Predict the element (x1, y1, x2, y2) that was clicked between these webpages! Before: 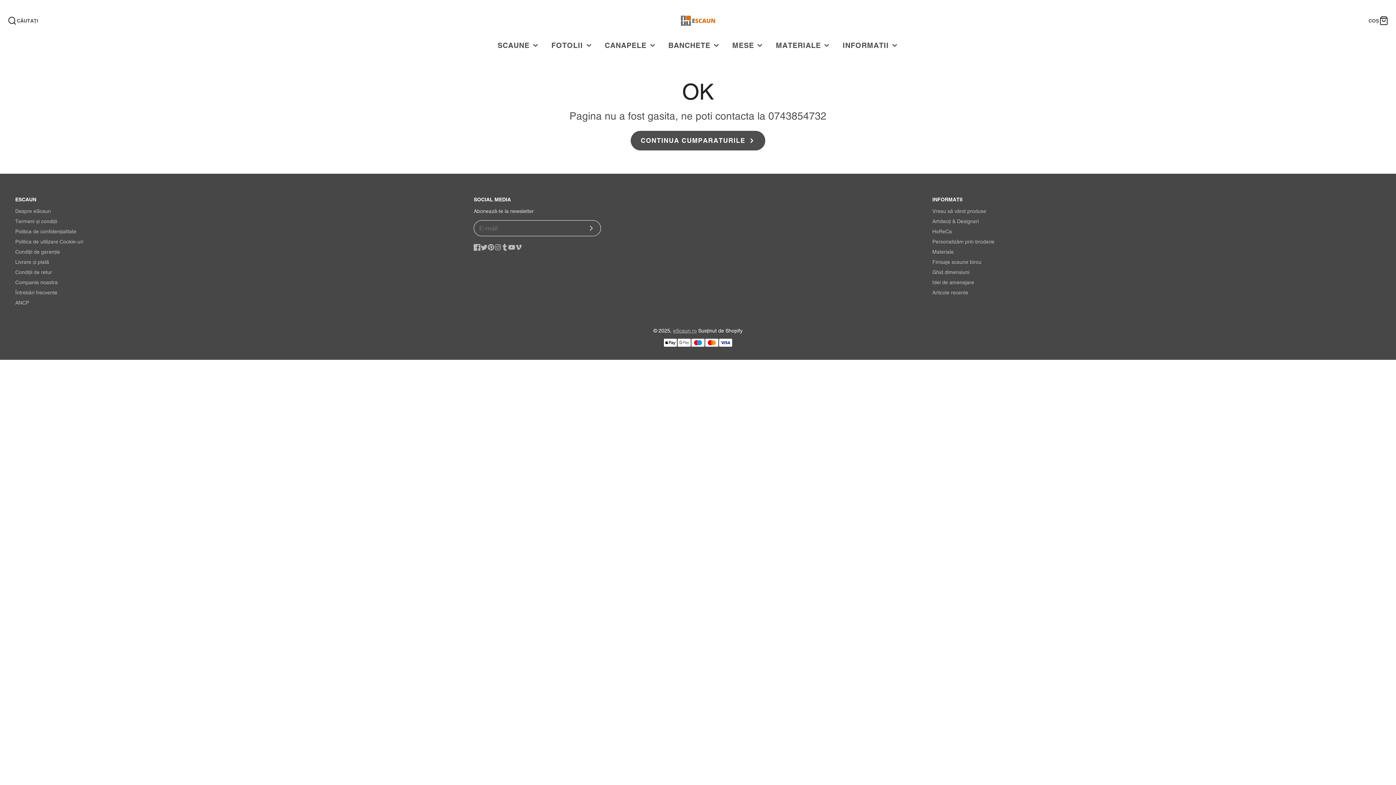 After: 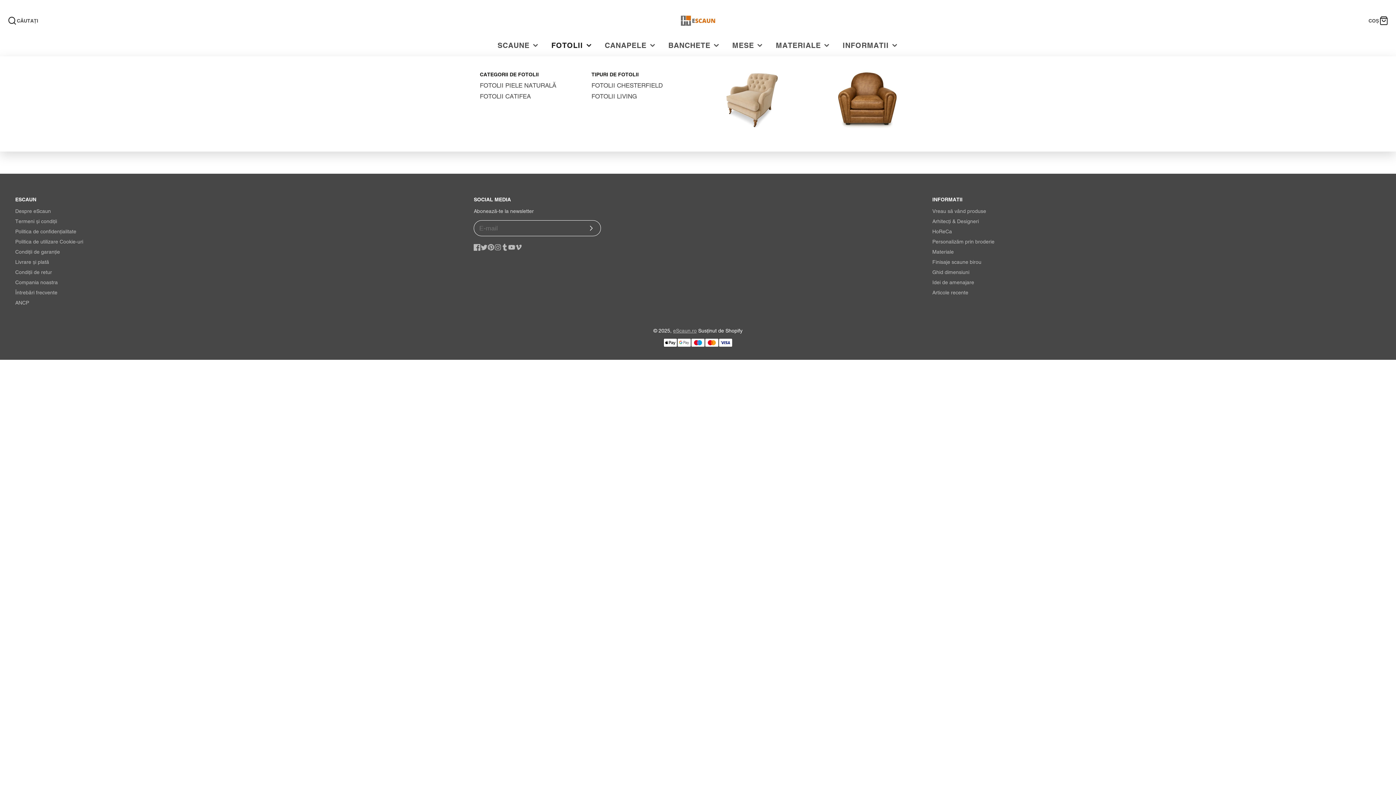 Action: label: FOTOLII bbox: (545, 34, 598, 55)